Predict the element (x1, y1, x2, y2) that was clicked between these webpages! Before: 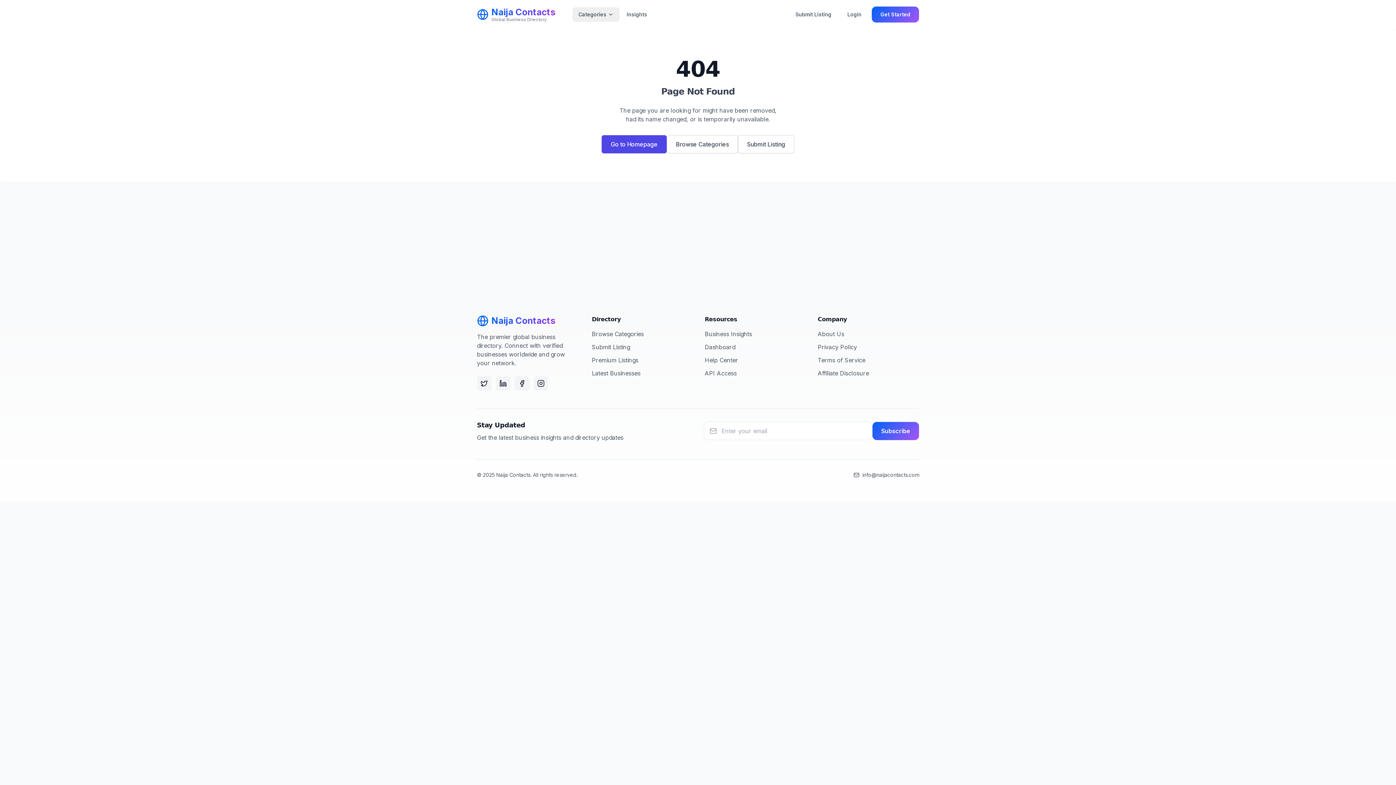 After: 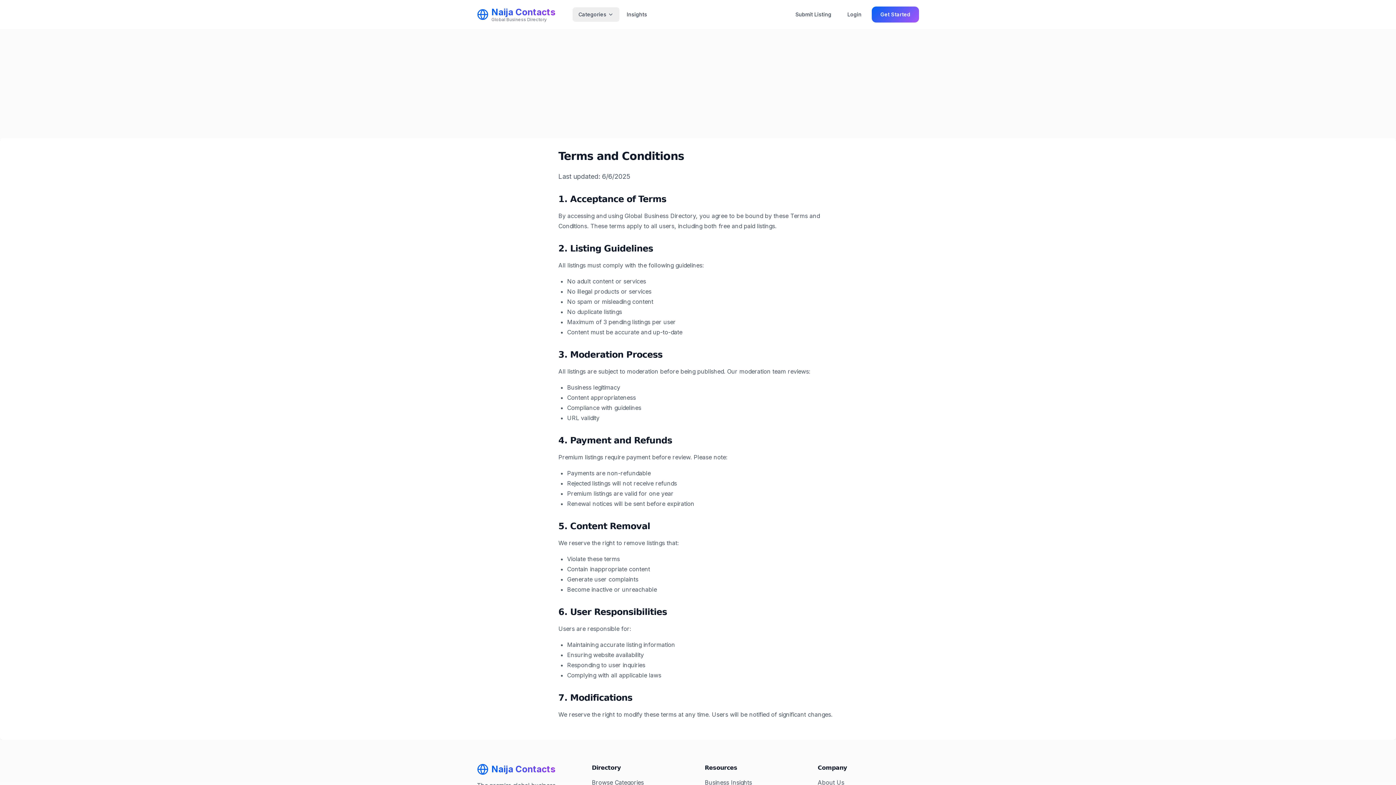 Action: bbox: (817, 356, 919, 364) label: Terms of Service